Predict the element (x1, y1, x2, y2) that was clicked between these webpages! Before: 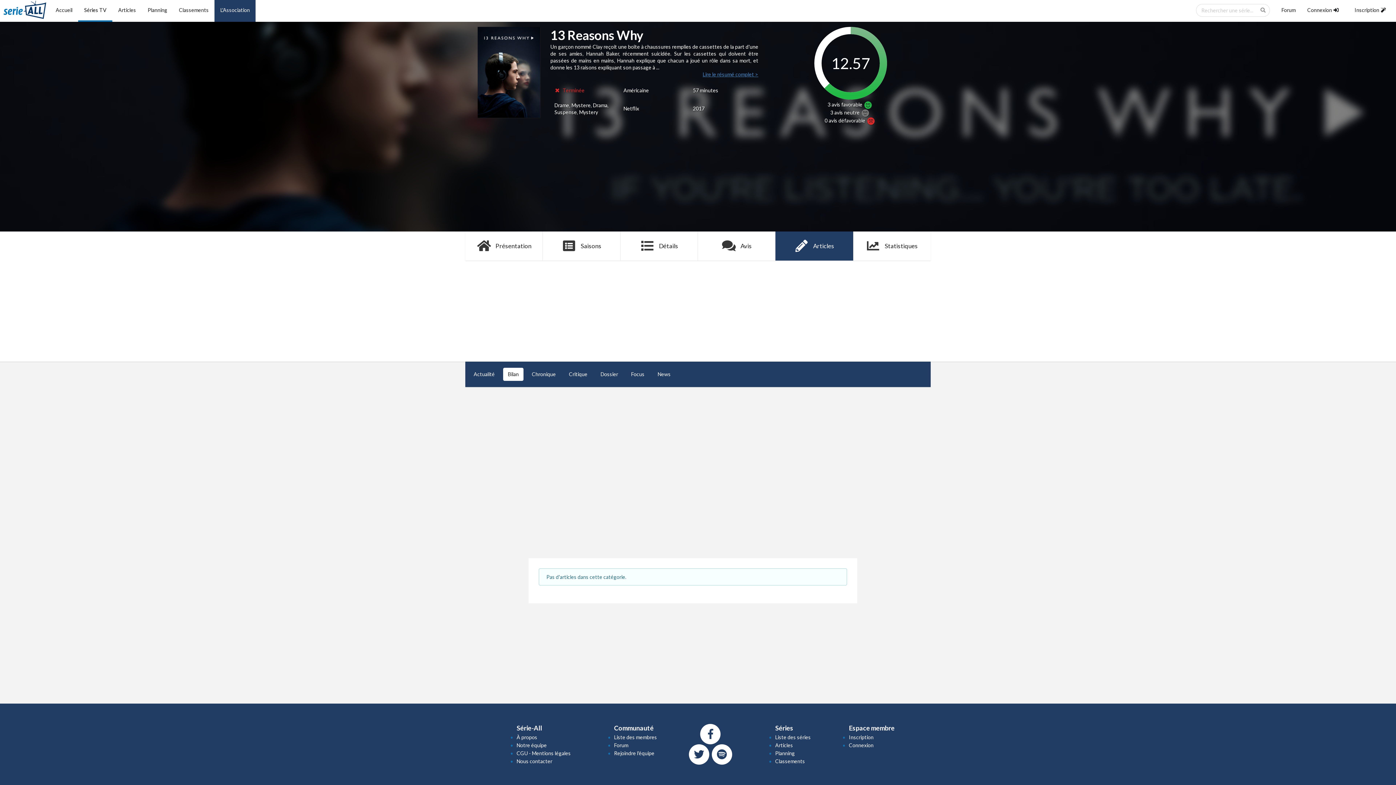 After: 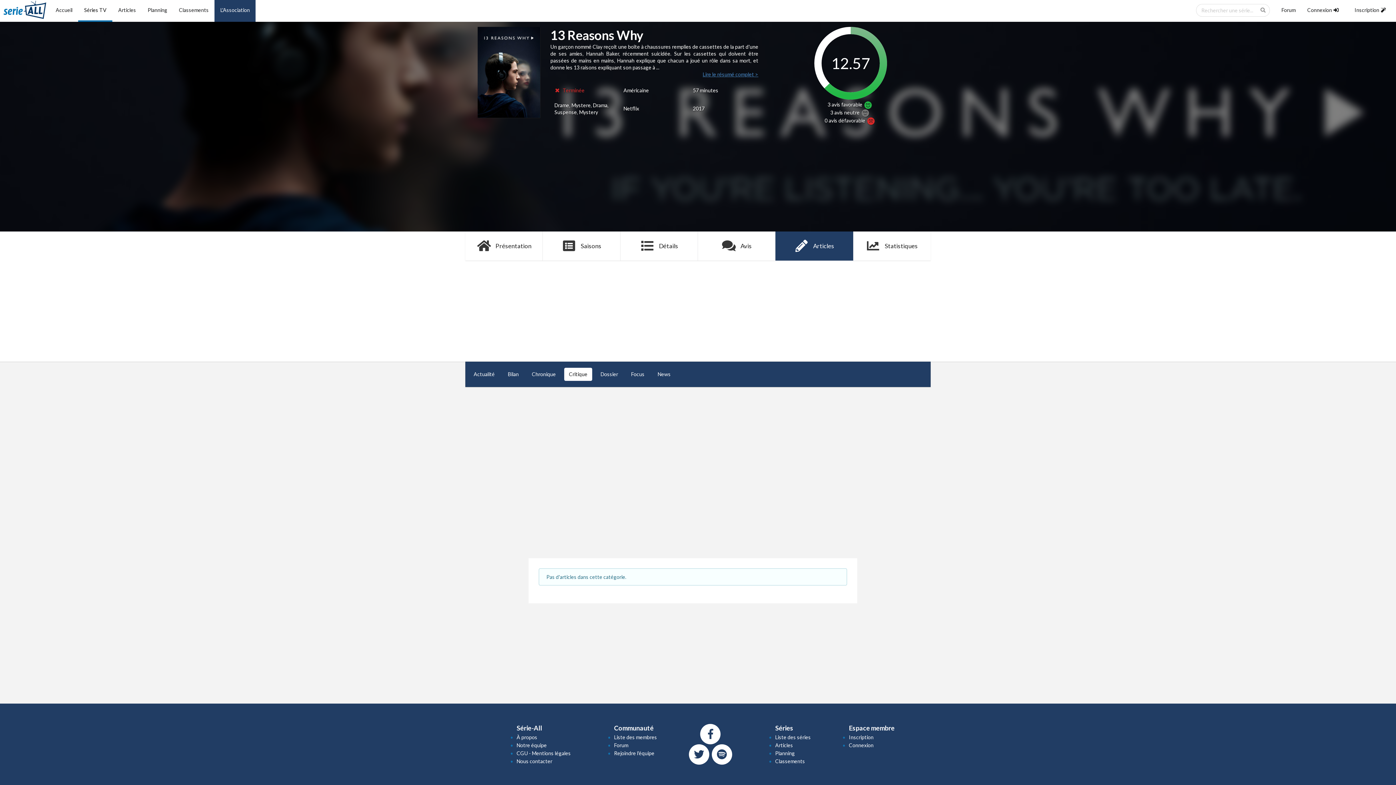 Action: bbox: (564, 367, 592, 380) label: Critique